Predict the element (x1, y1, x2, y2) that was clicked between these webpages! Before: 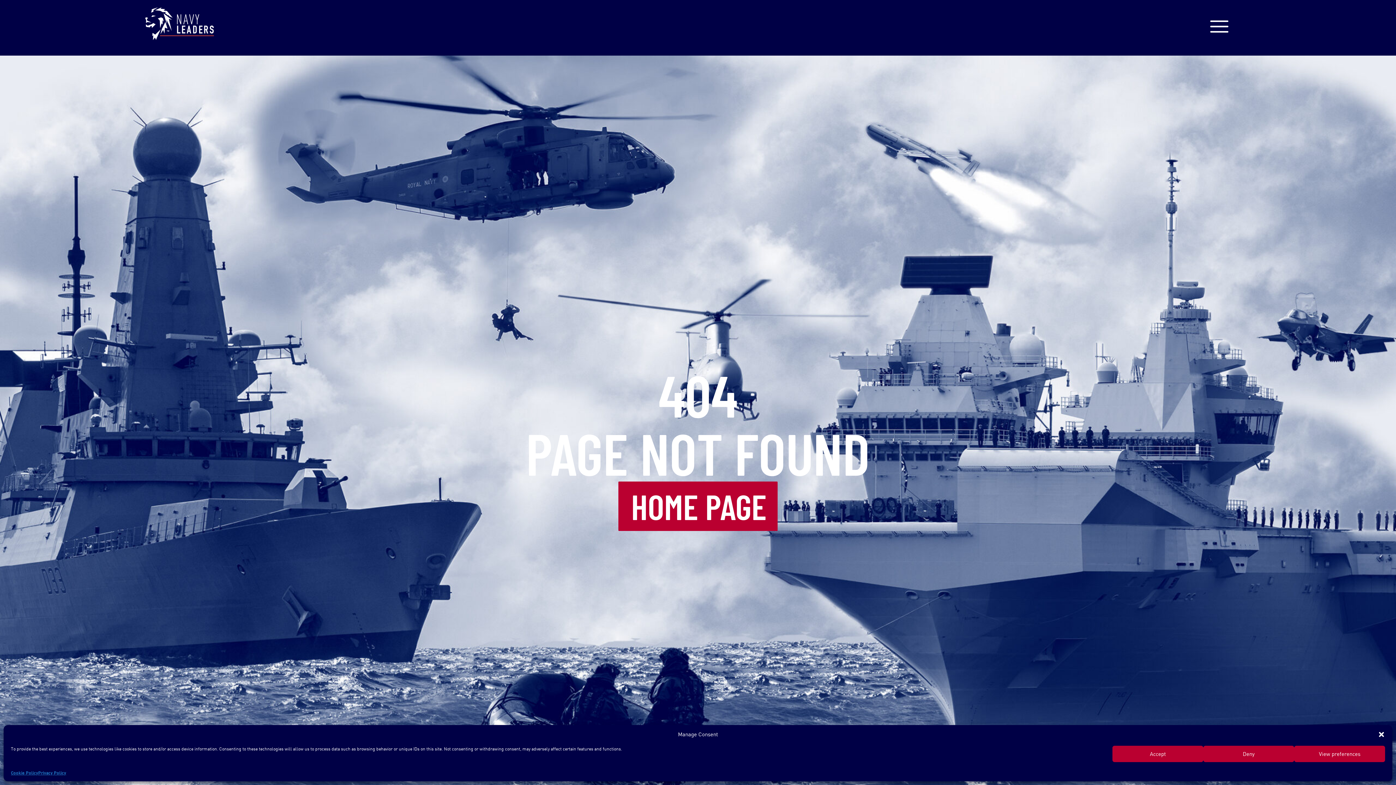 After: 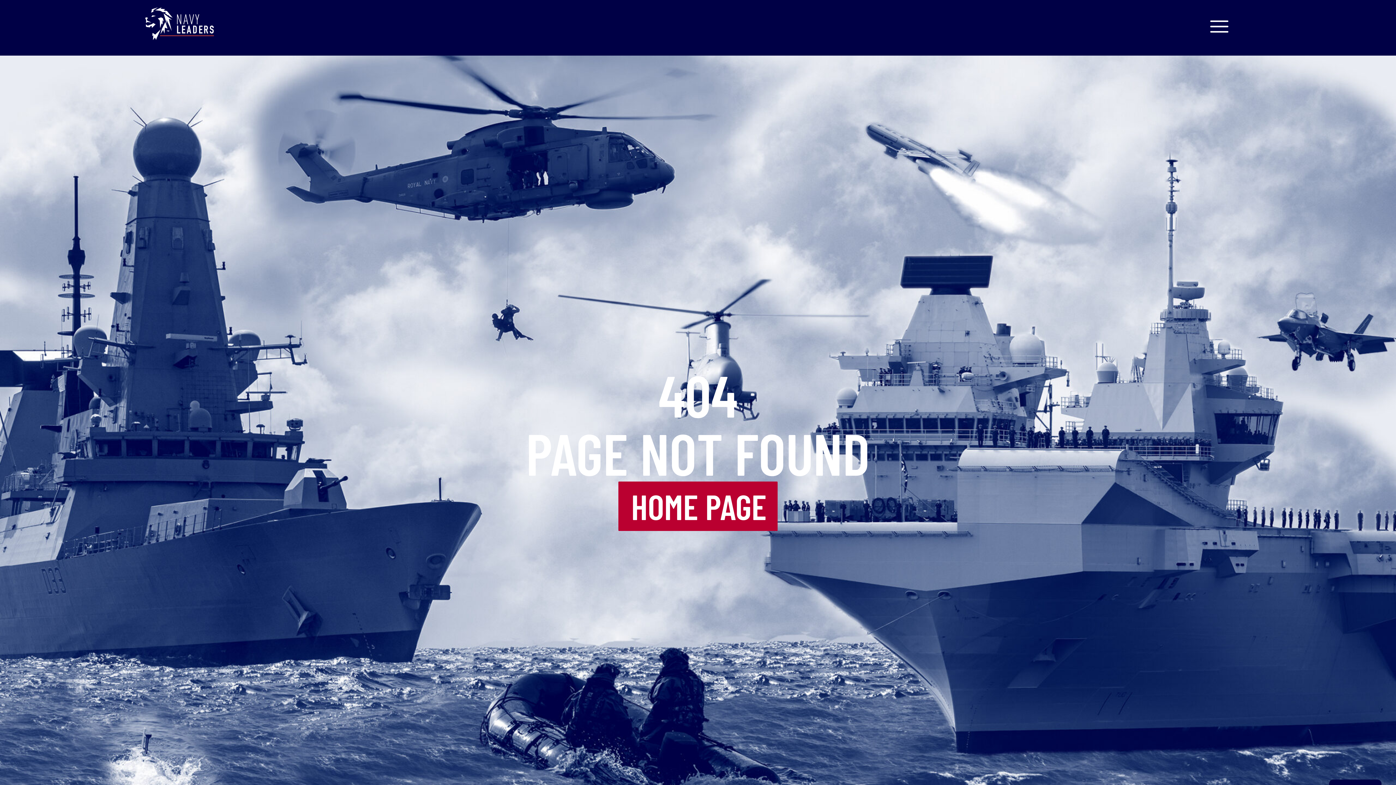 Action: label: Accept bbox: (1112, 746, 1203, 762)